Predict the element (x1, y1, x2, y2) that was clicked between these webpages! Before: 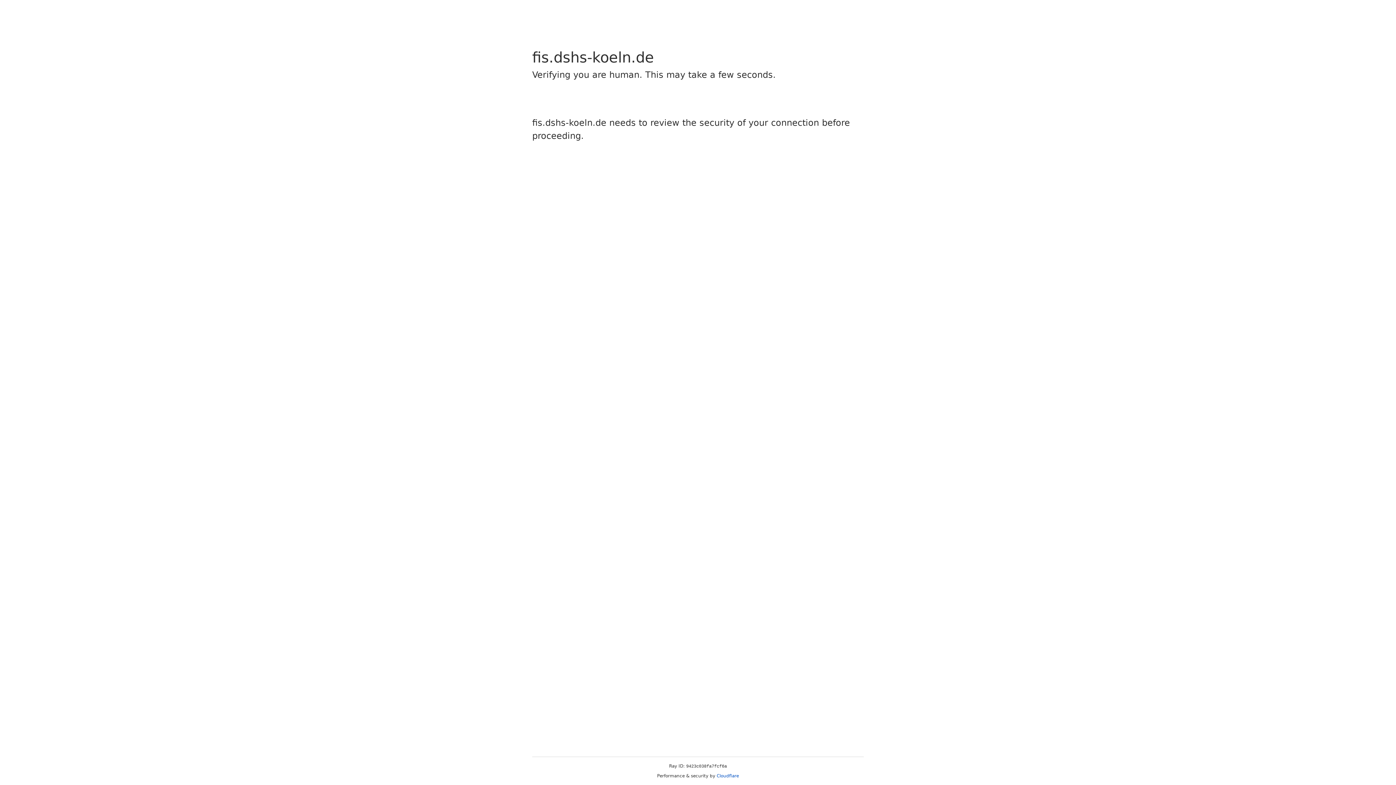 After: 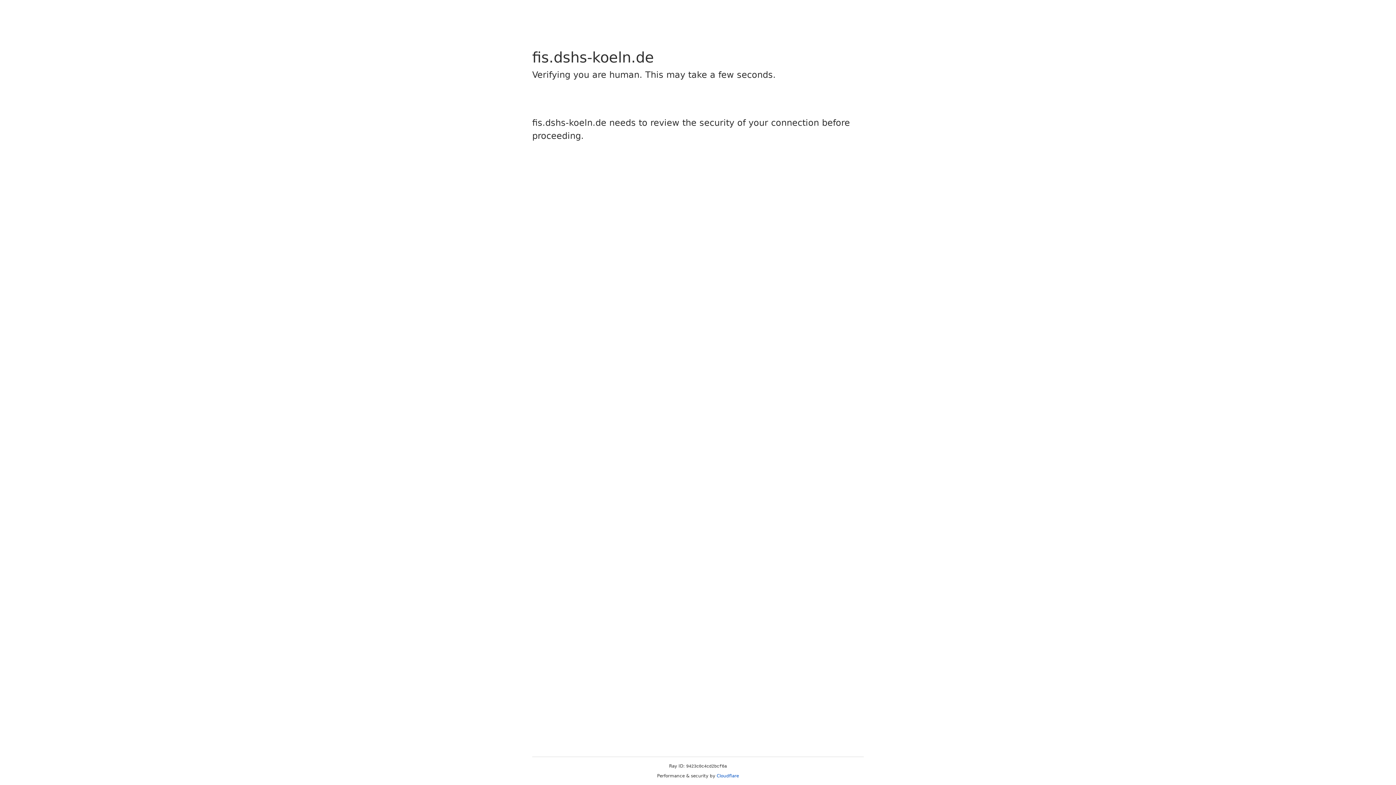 Action: bbox: (716, 773, 739, 778) label: Cloudflare